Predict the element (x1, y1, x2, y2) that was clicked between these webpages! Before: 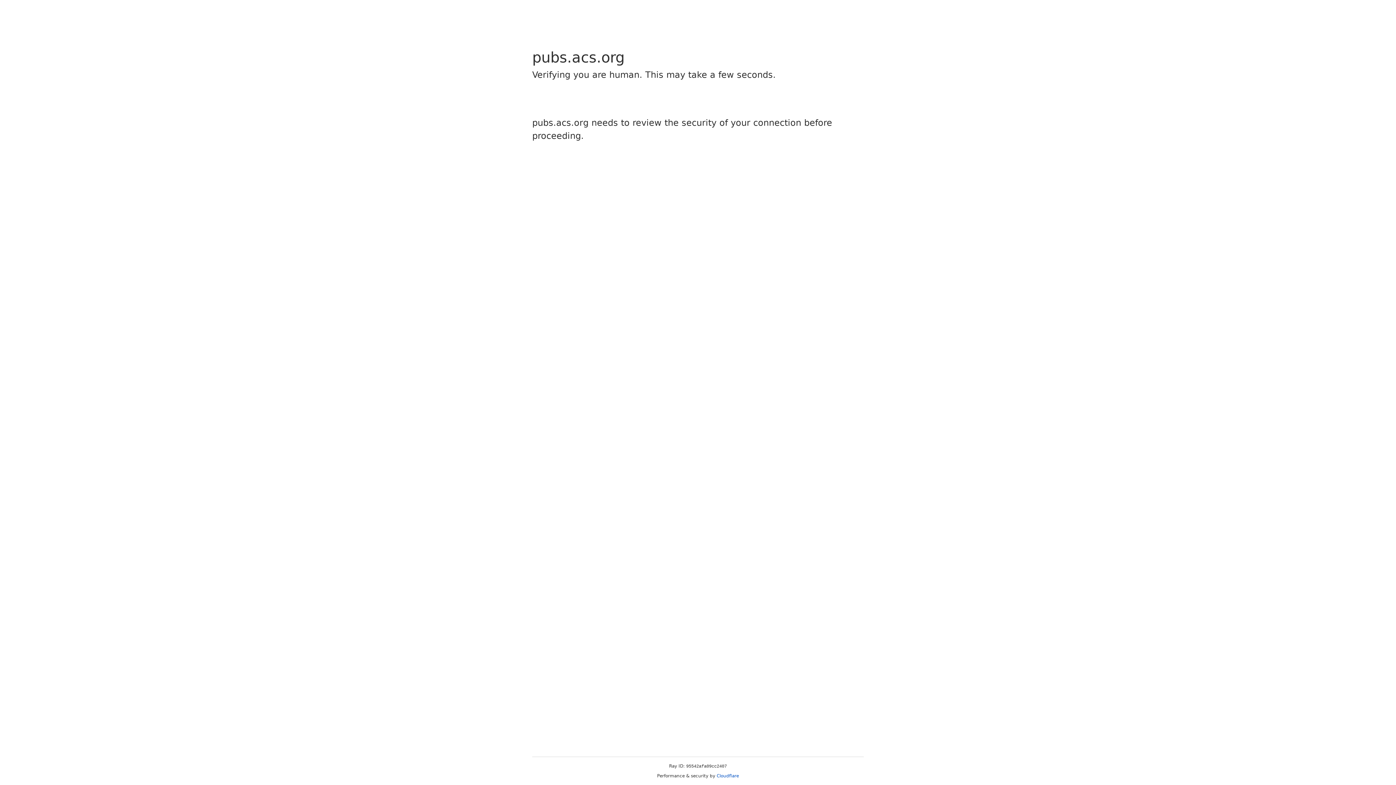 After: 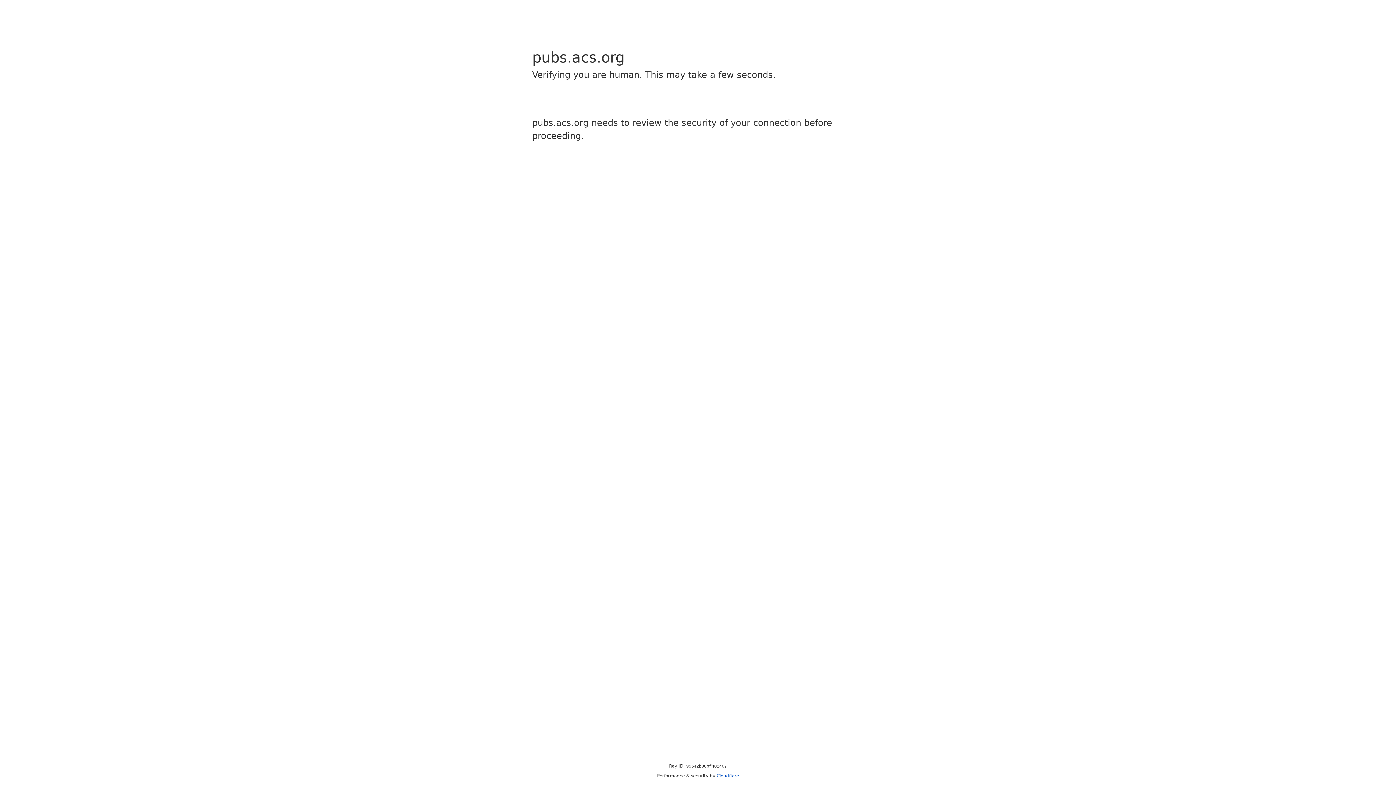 Action: bbox: (716, 773, 739, 778) label: Cloudflare